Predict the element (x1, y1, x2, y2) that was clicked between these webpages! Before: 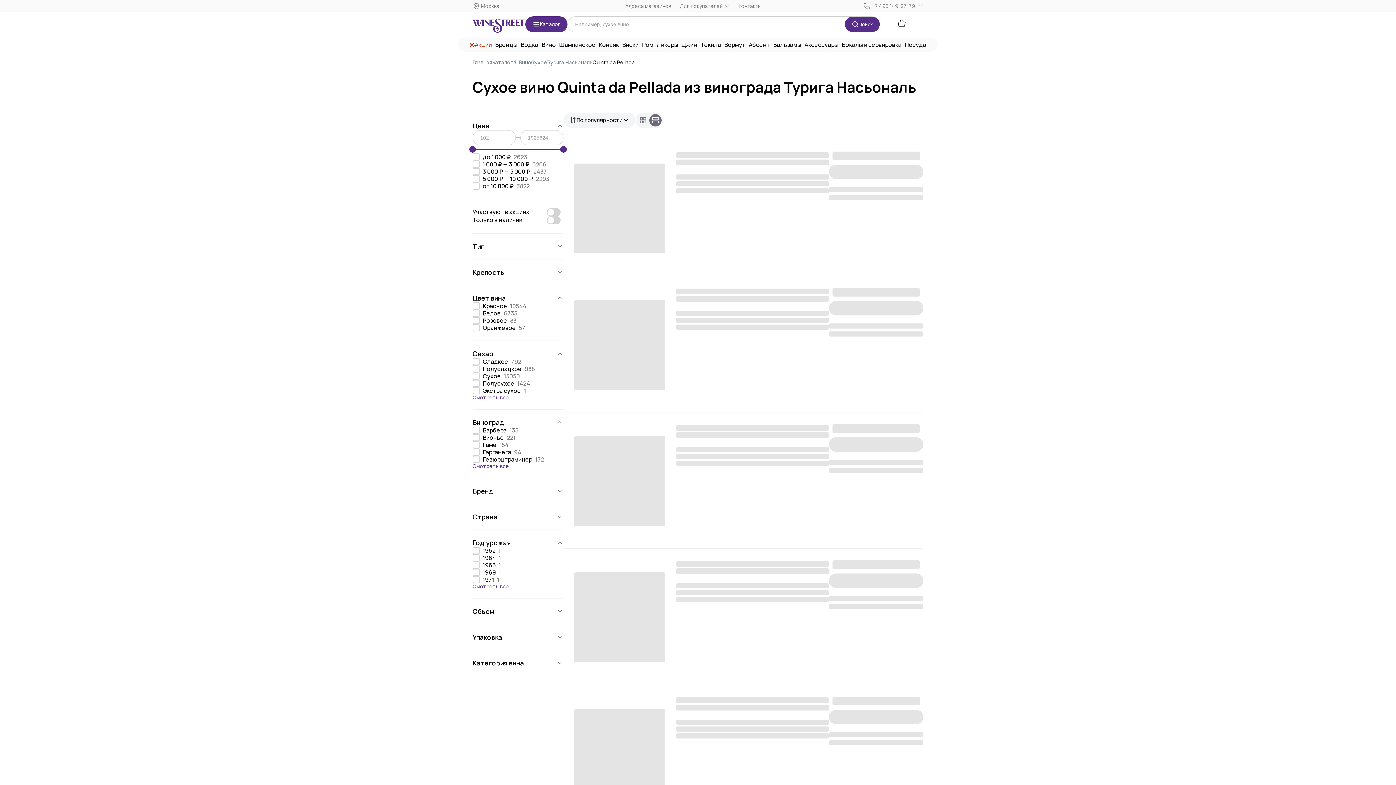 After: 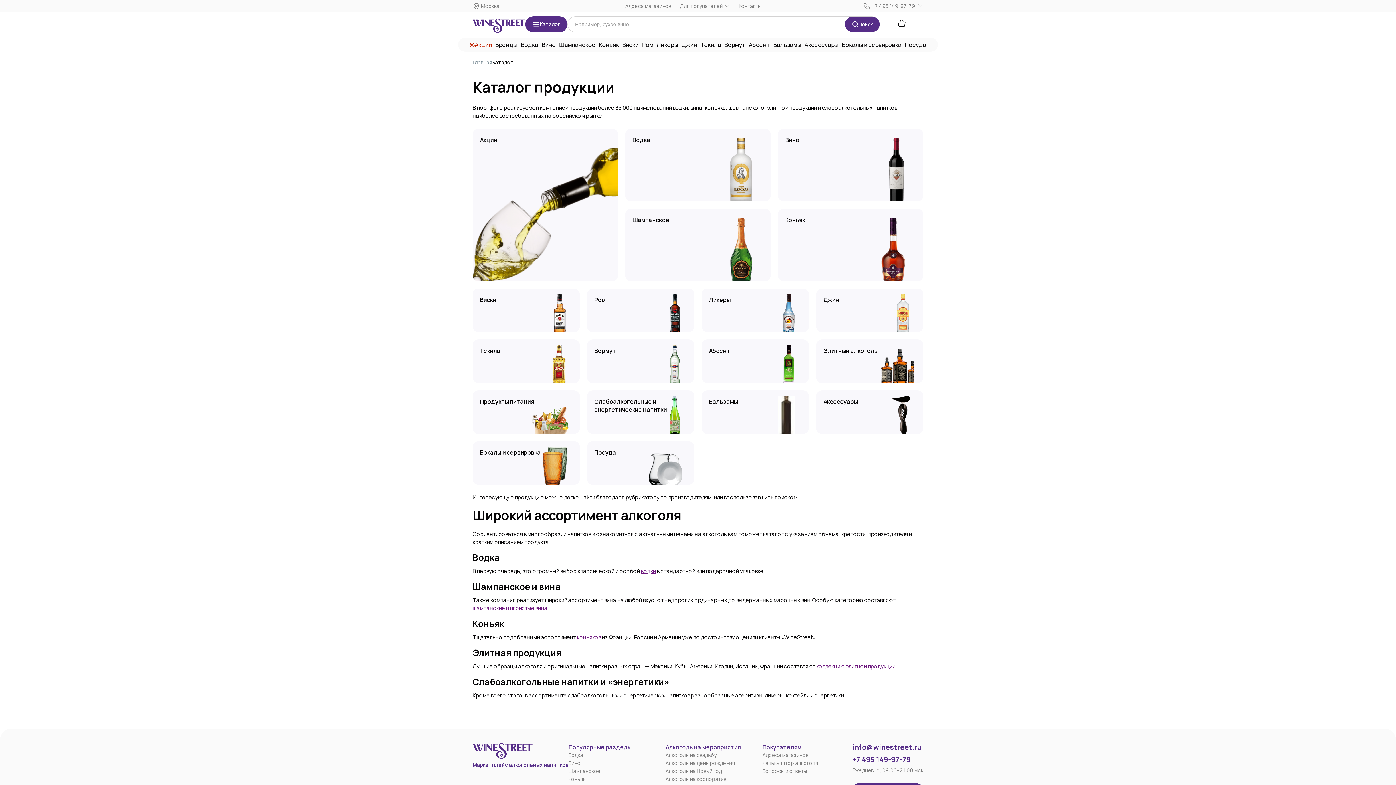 Action: label: Каталог bbox: (492, 58, 512, 65)